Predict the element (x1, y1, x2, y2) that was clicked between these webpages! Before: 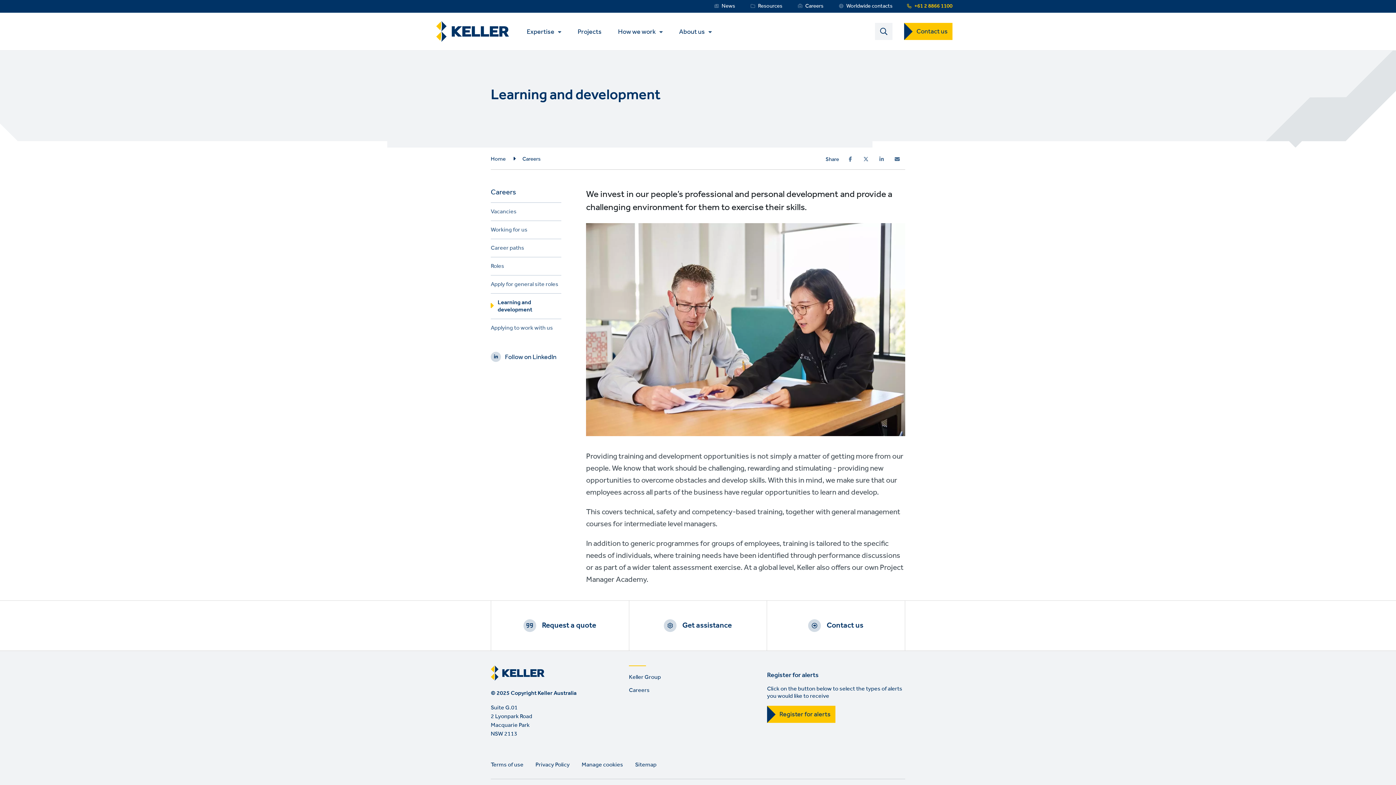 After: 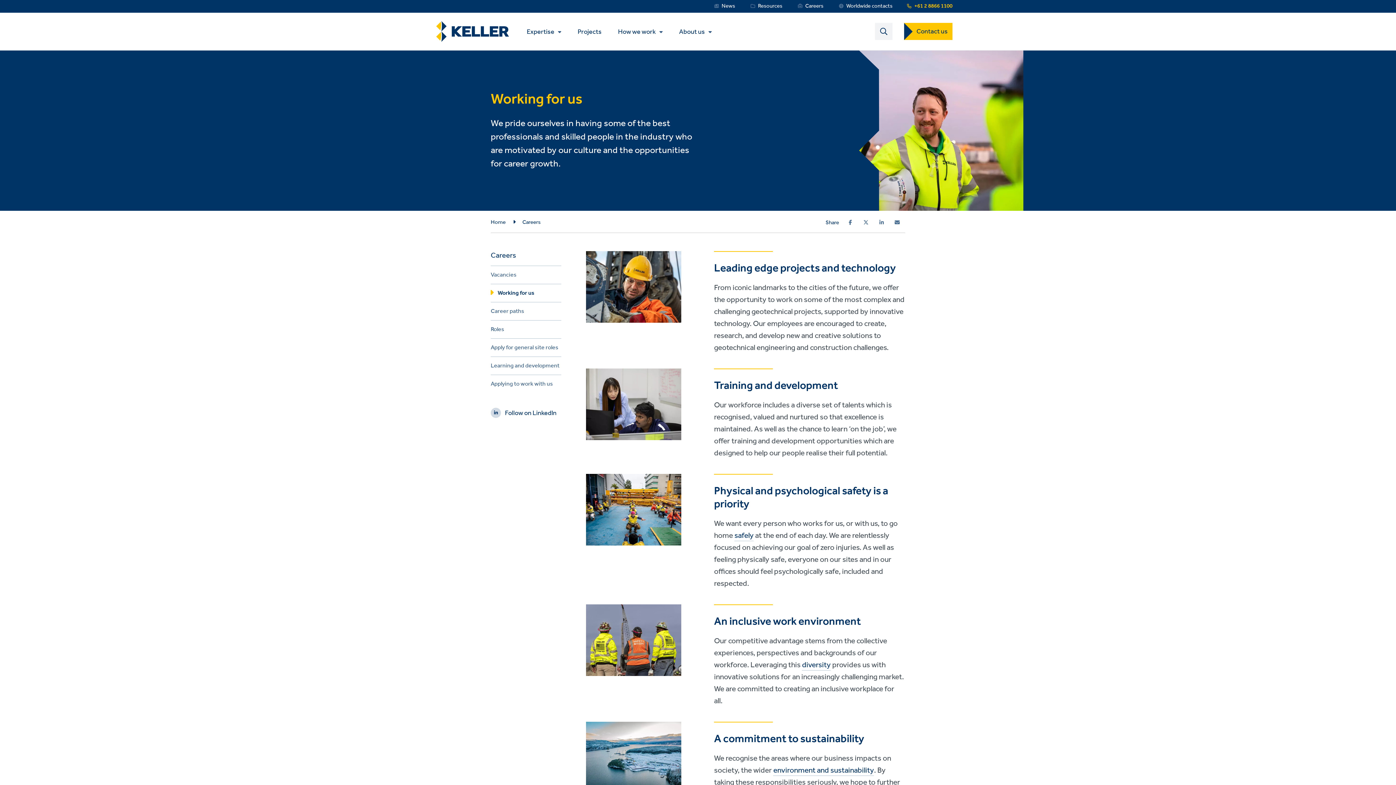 Action: label: Working for us bbox: (490, 226, 561, 239)